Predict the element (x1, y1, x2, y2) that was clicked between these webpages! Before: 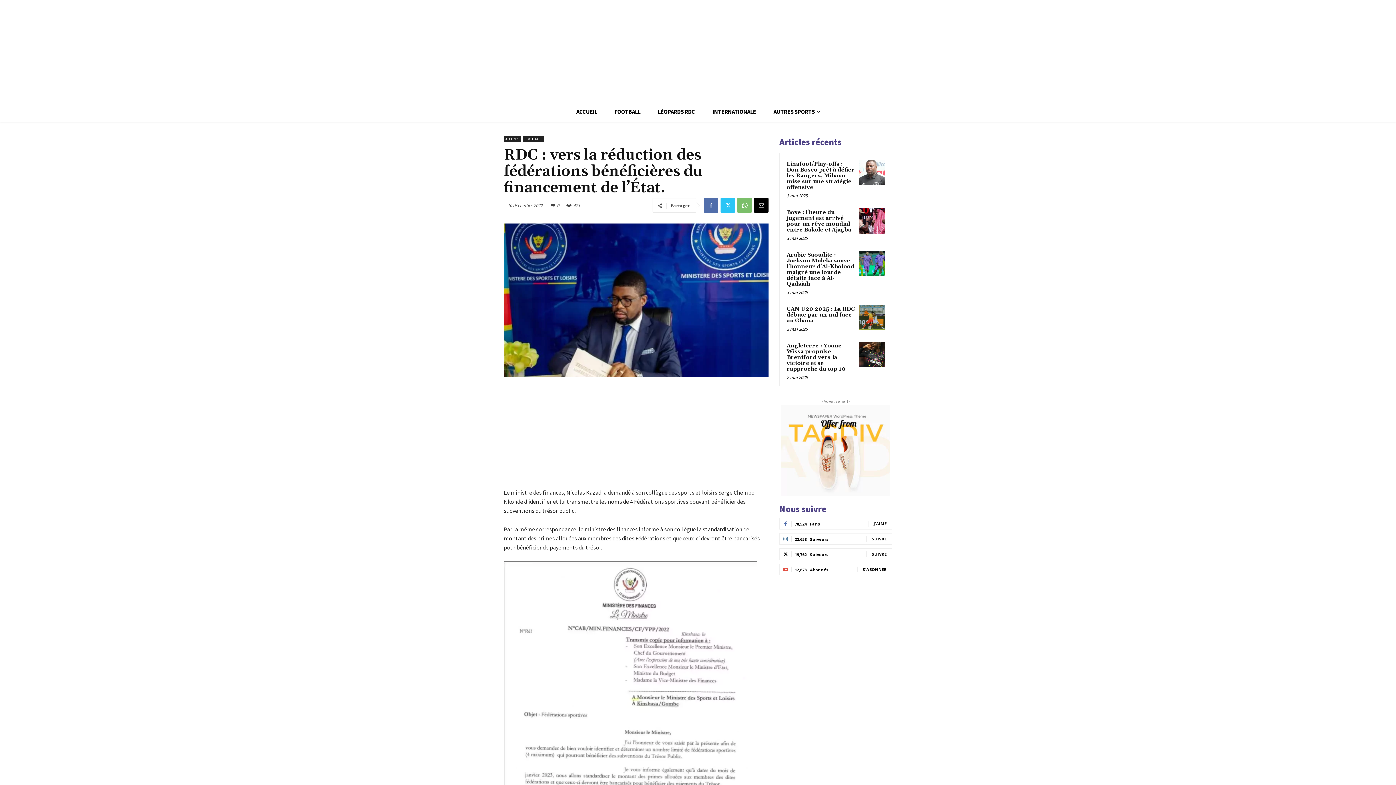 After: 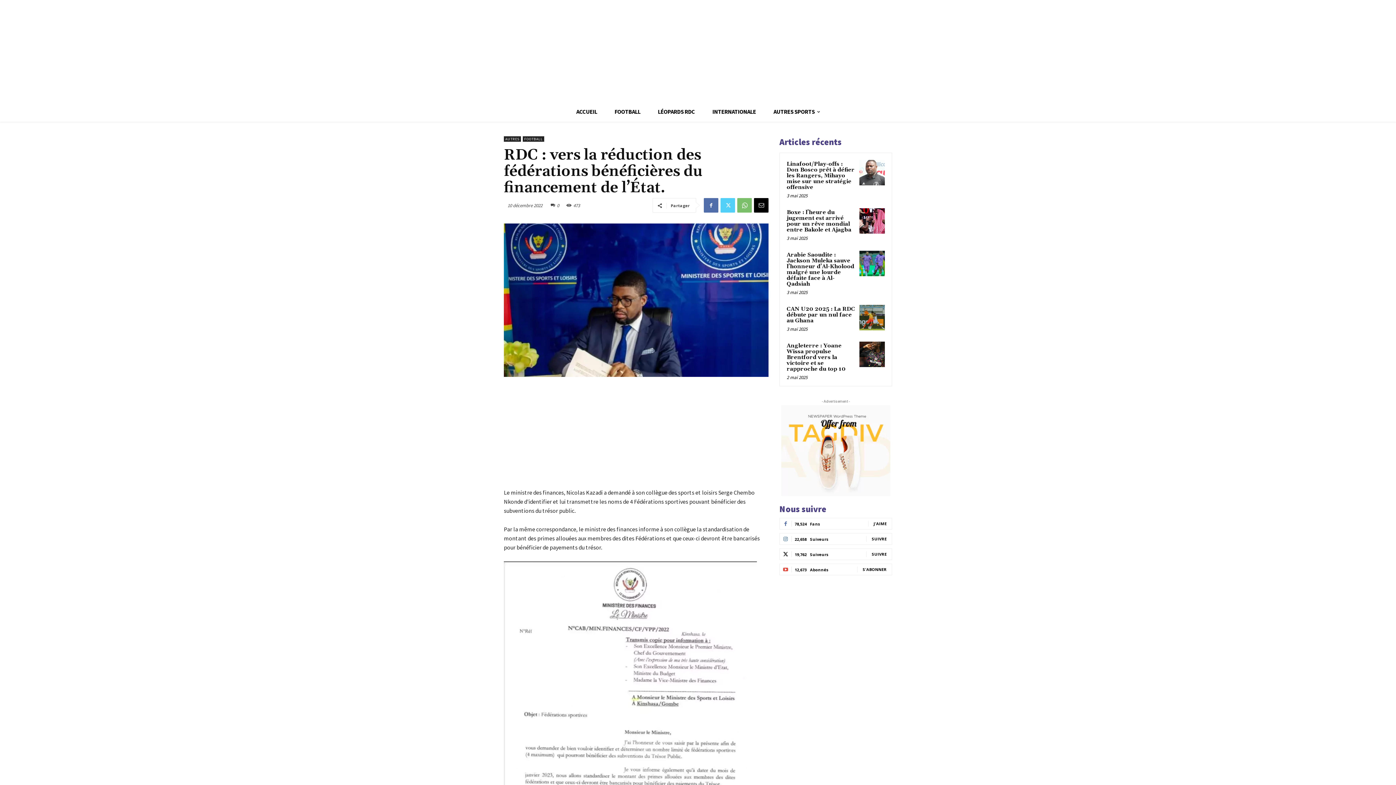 Action: bbox: (720, 198, 735, 212)